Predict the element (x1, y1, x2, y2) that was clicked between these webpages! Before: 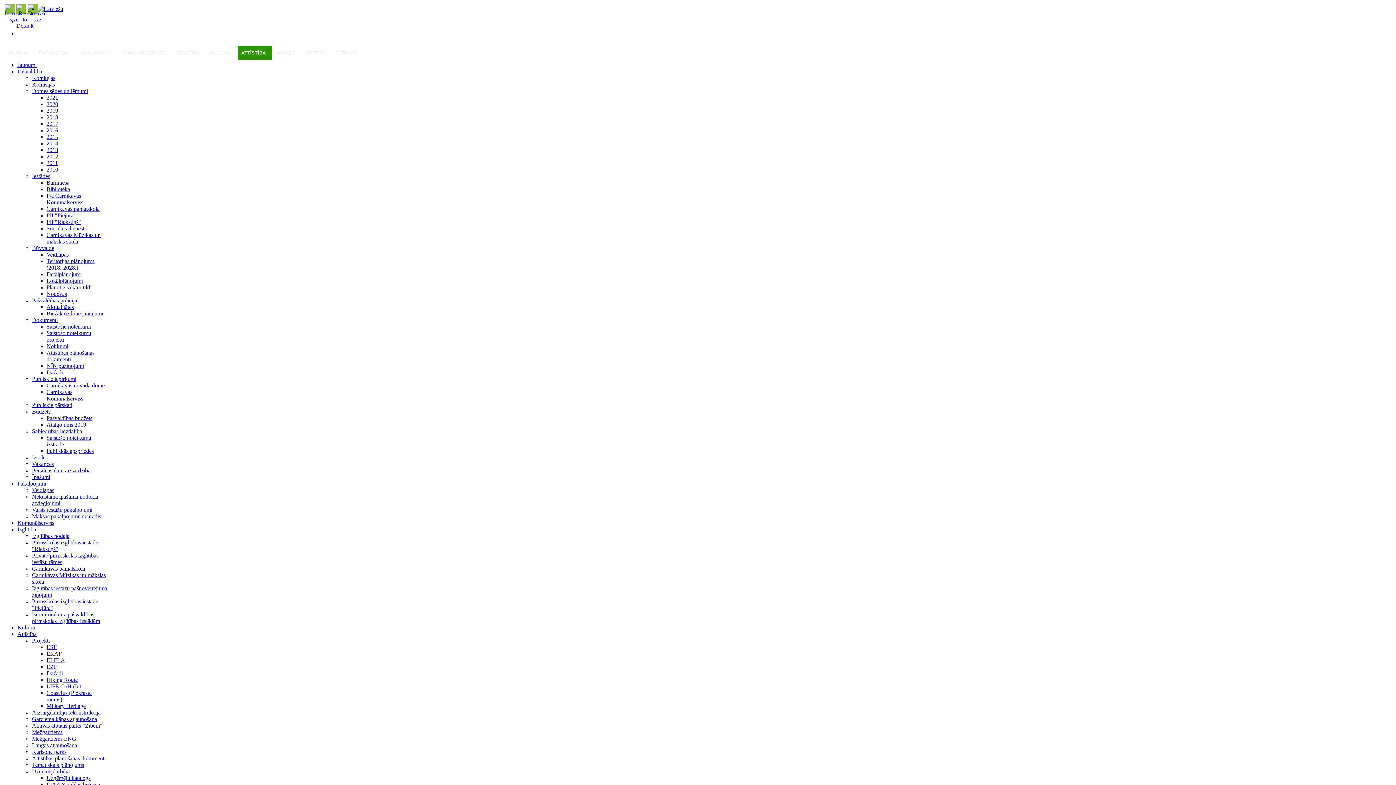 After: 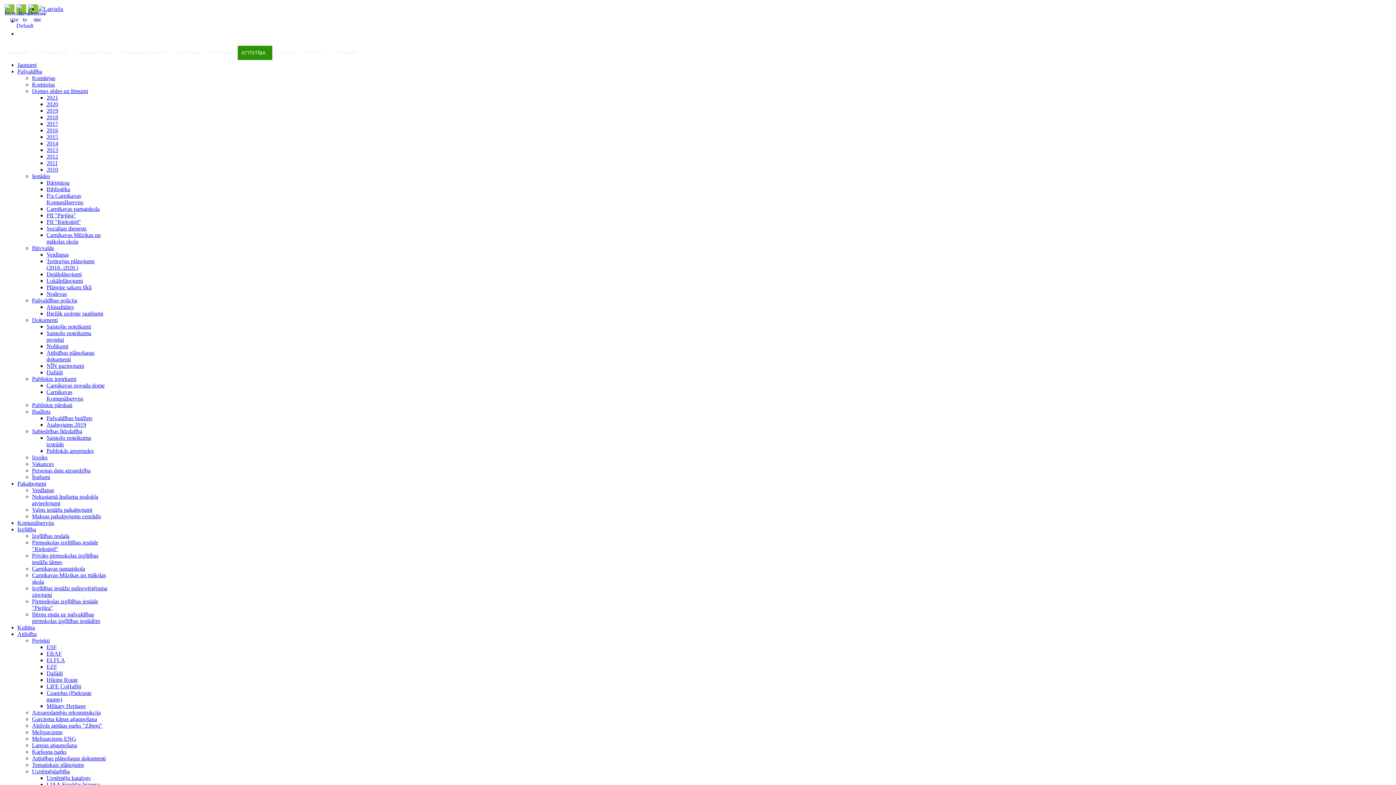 Action: bbox: (46, 657, 65, 663) label: ELFLA